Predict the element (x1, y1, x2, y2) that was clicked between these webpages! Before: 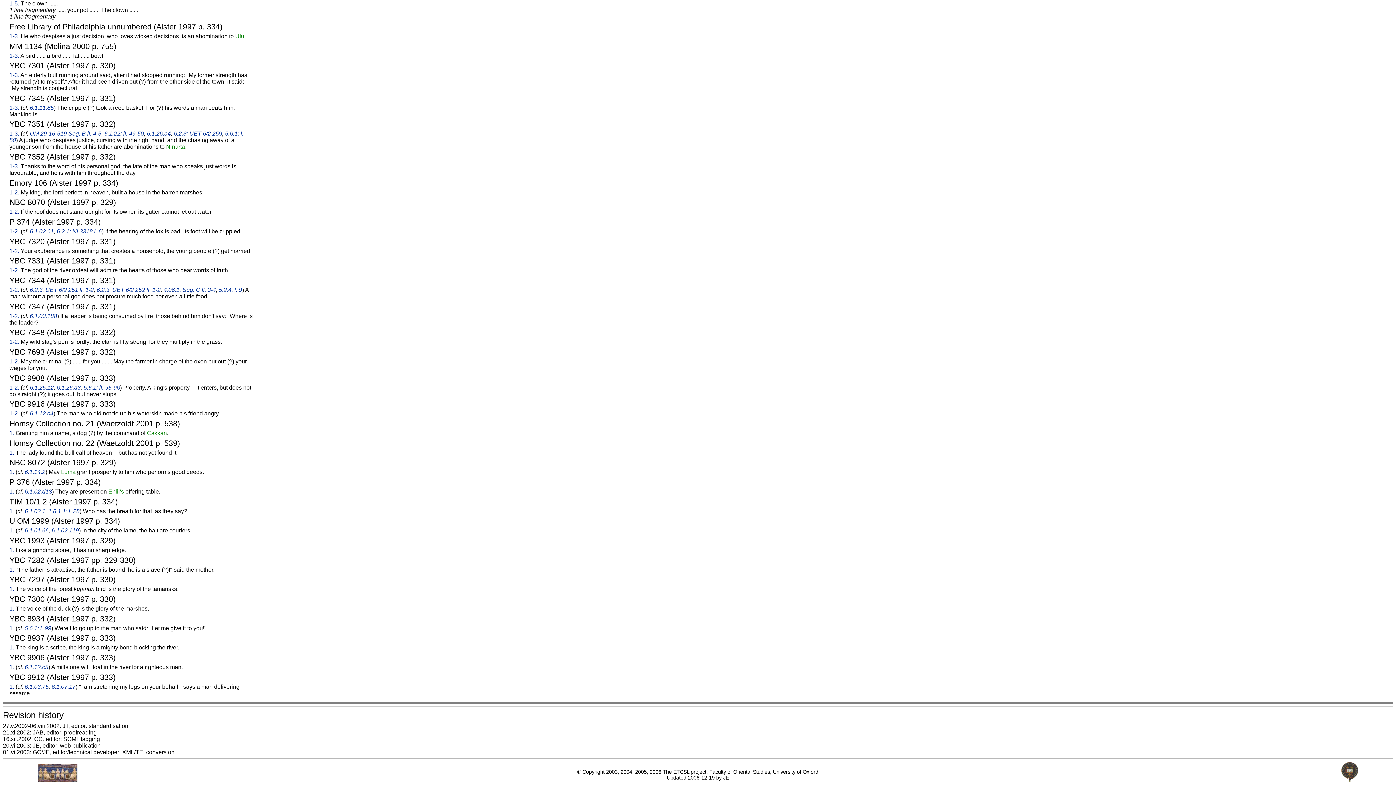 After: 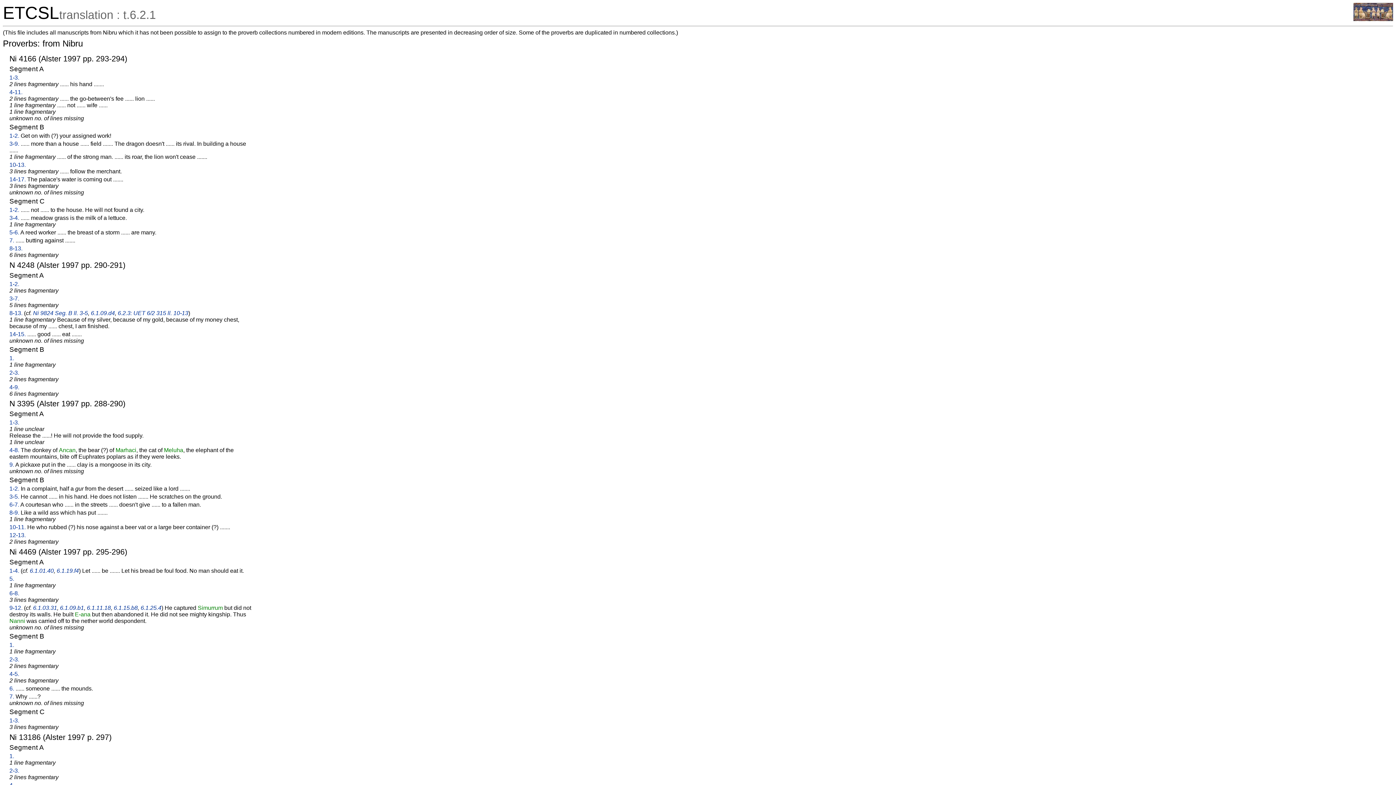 Action: label: 6.2.1: Ni 3318 l. 6 bbox: (56, 228, 101, 234)